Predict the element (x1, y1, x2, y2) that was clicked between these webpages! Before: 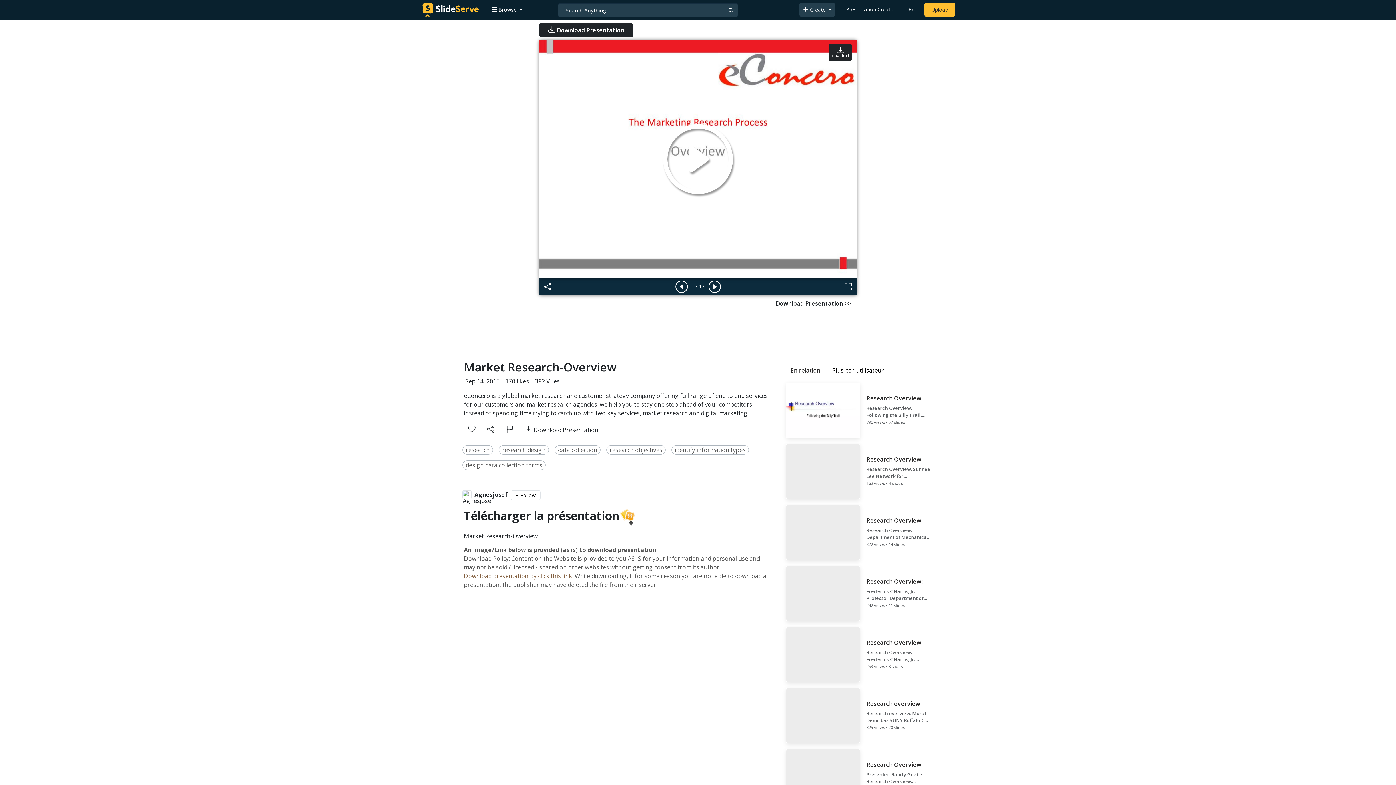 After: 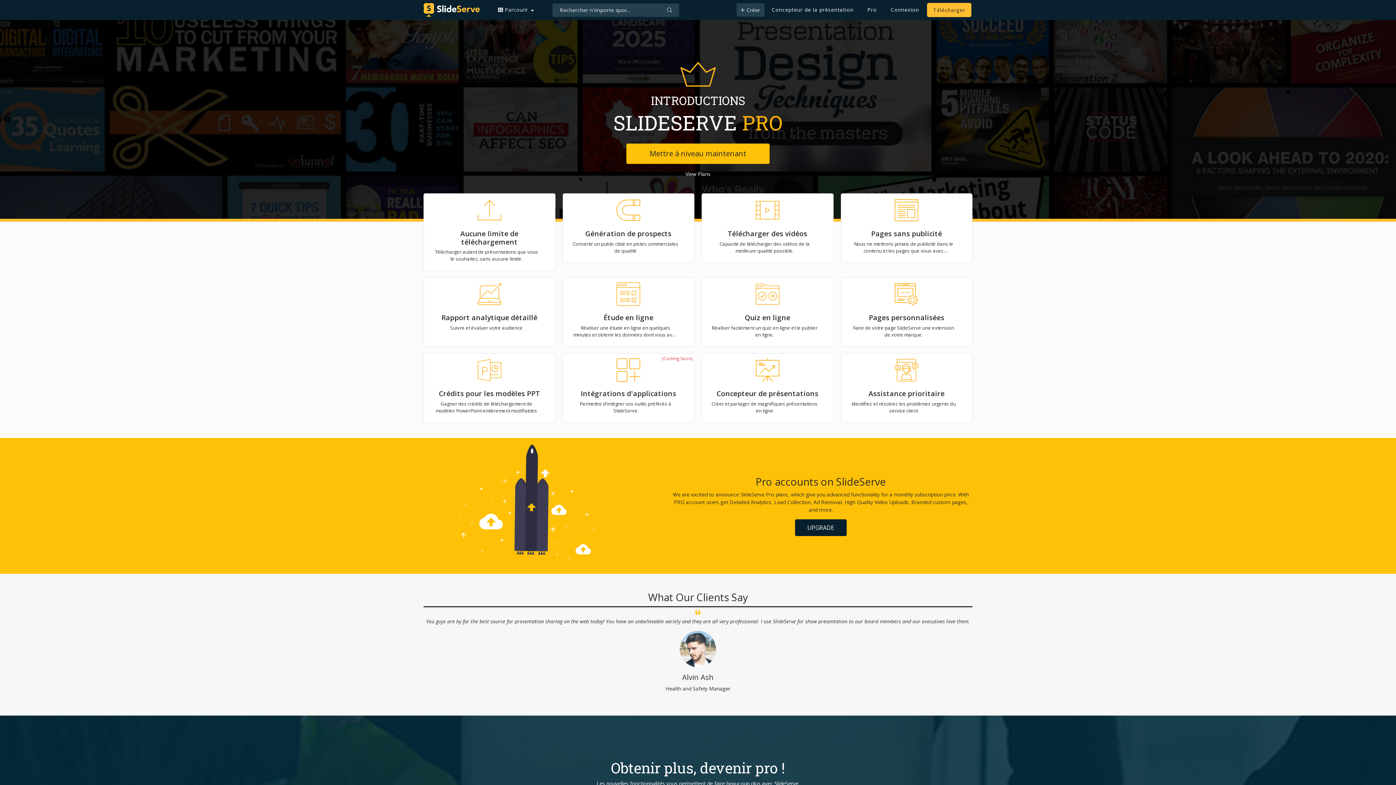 Action: bbox: (905, 2, 919, 16) label: Pro